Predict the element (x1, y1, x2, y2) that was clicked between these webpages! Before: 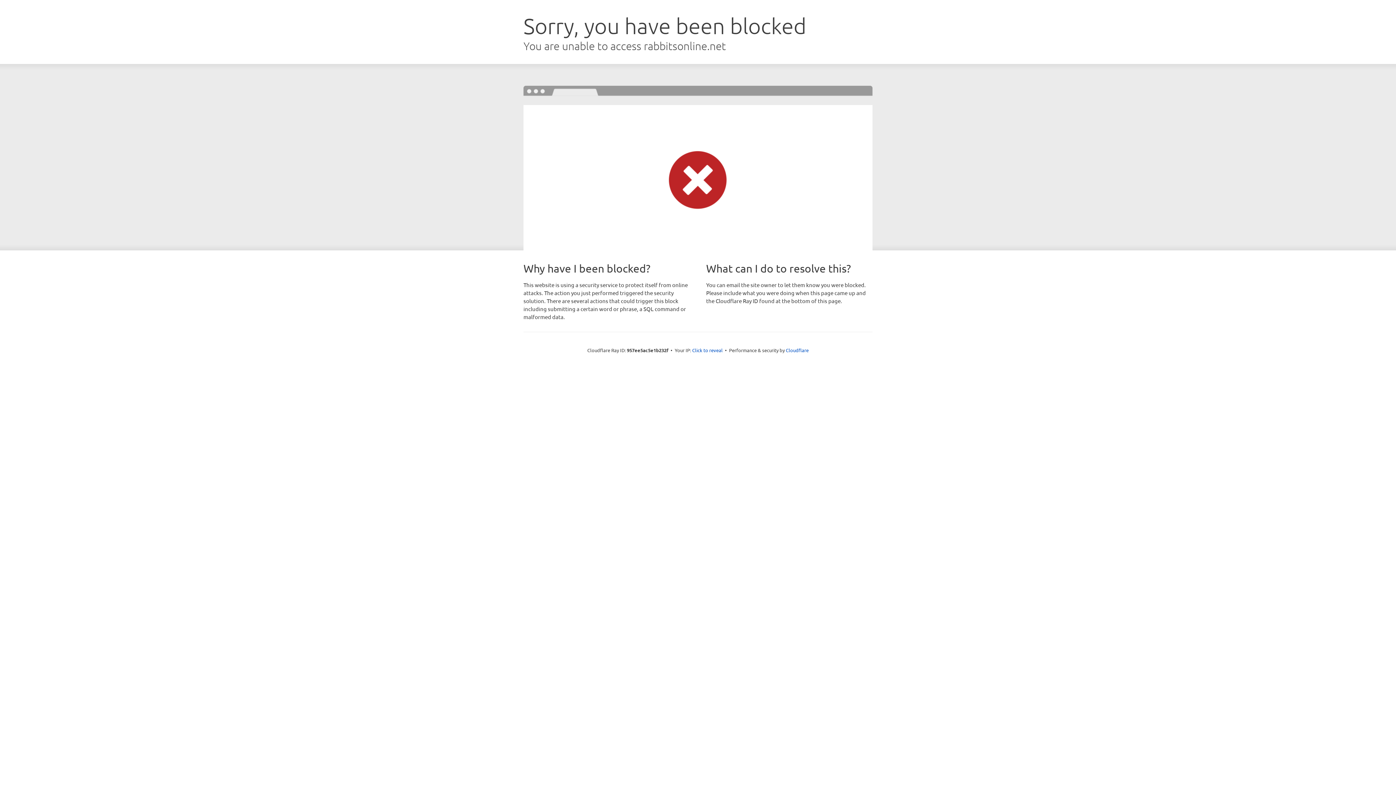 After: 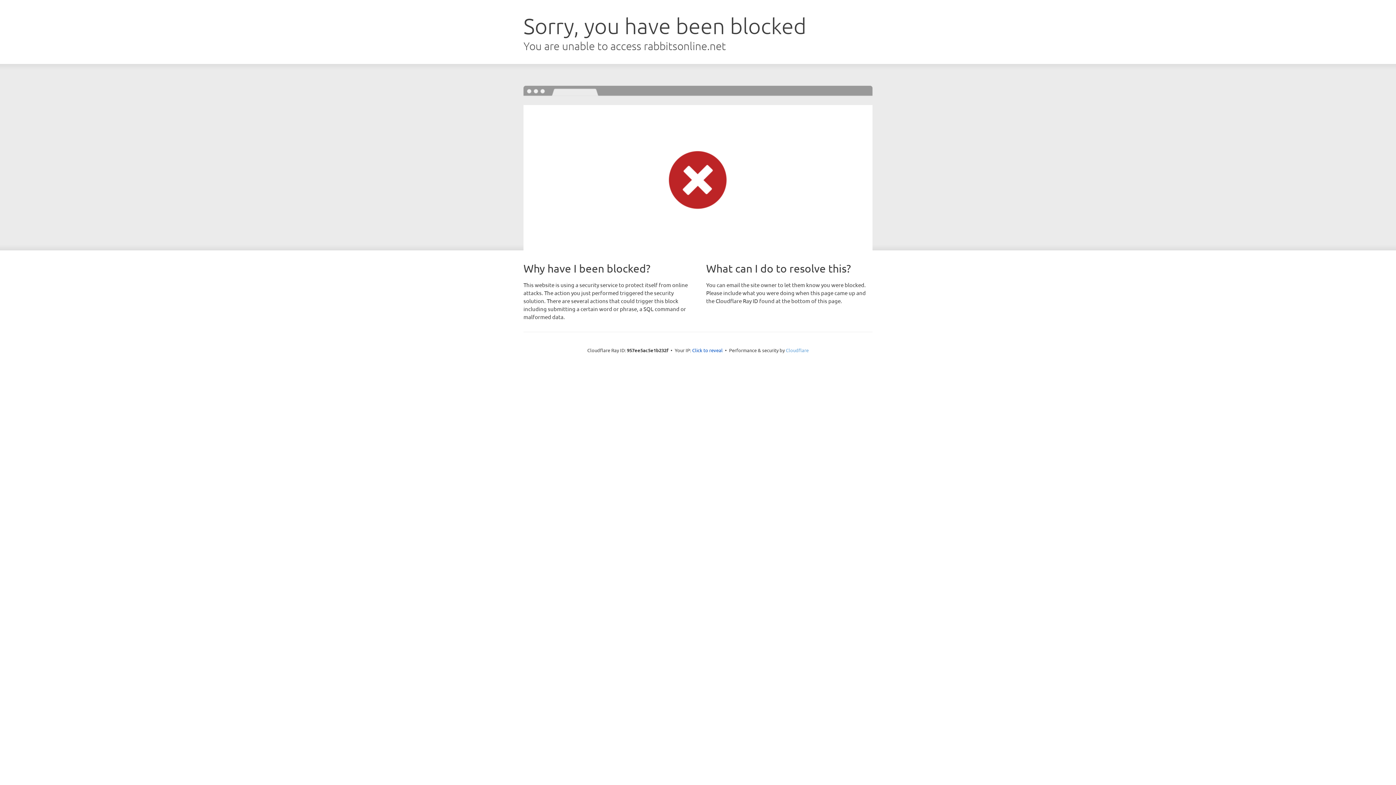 Action: bbox: (786, 347, 808, 353) label: Cloudflare